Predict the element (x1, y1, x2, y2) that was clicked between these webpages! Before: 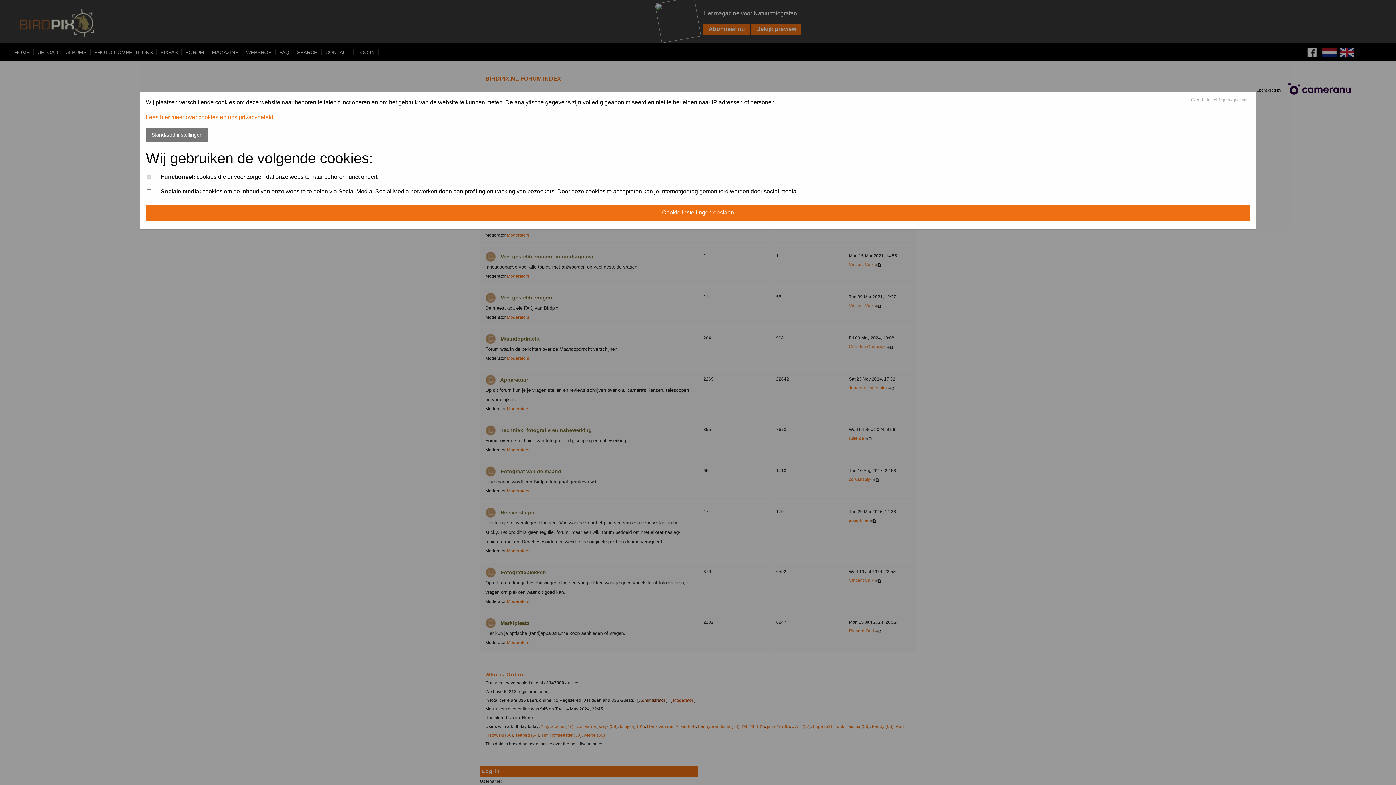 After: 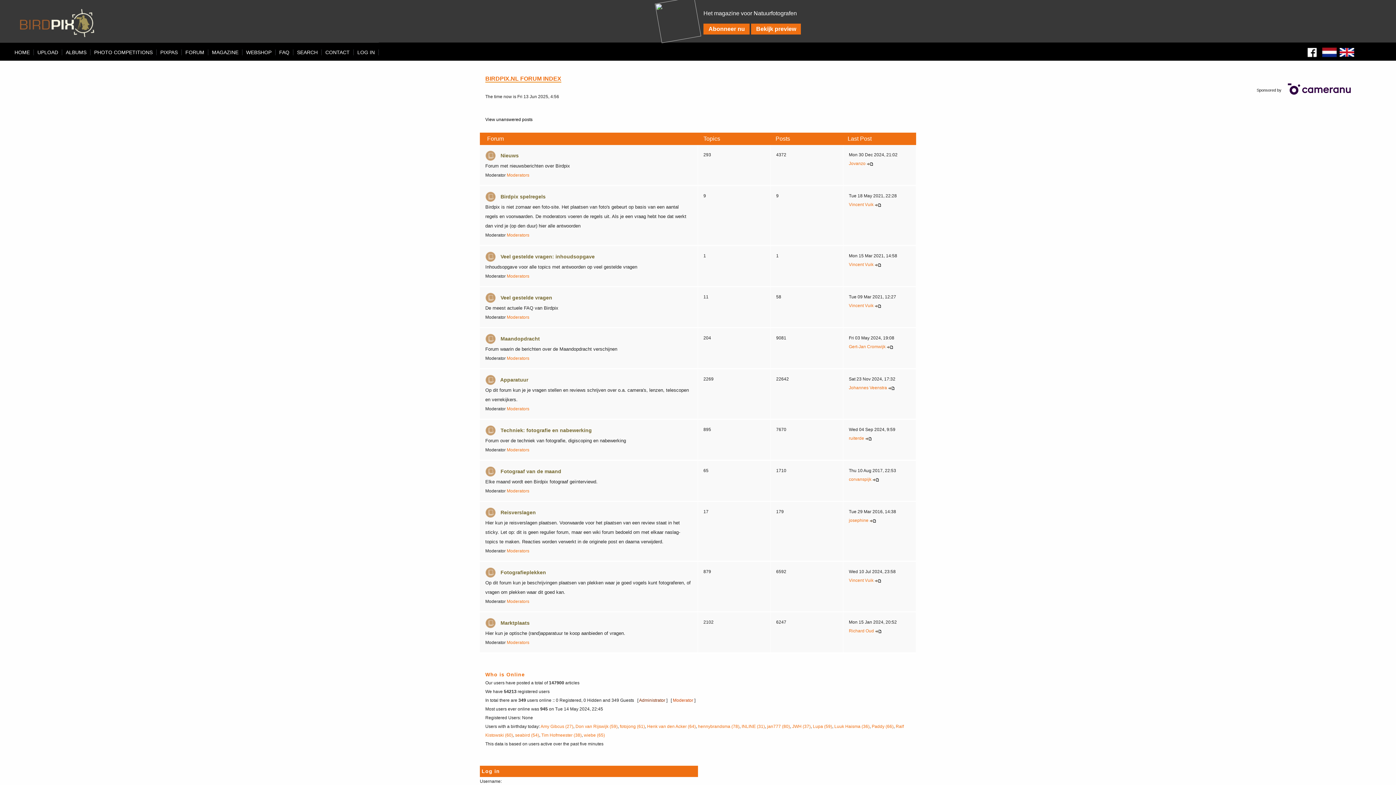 Action: bbox: (145, 204, 1250, 220) label: Cookie instellingen opslaan